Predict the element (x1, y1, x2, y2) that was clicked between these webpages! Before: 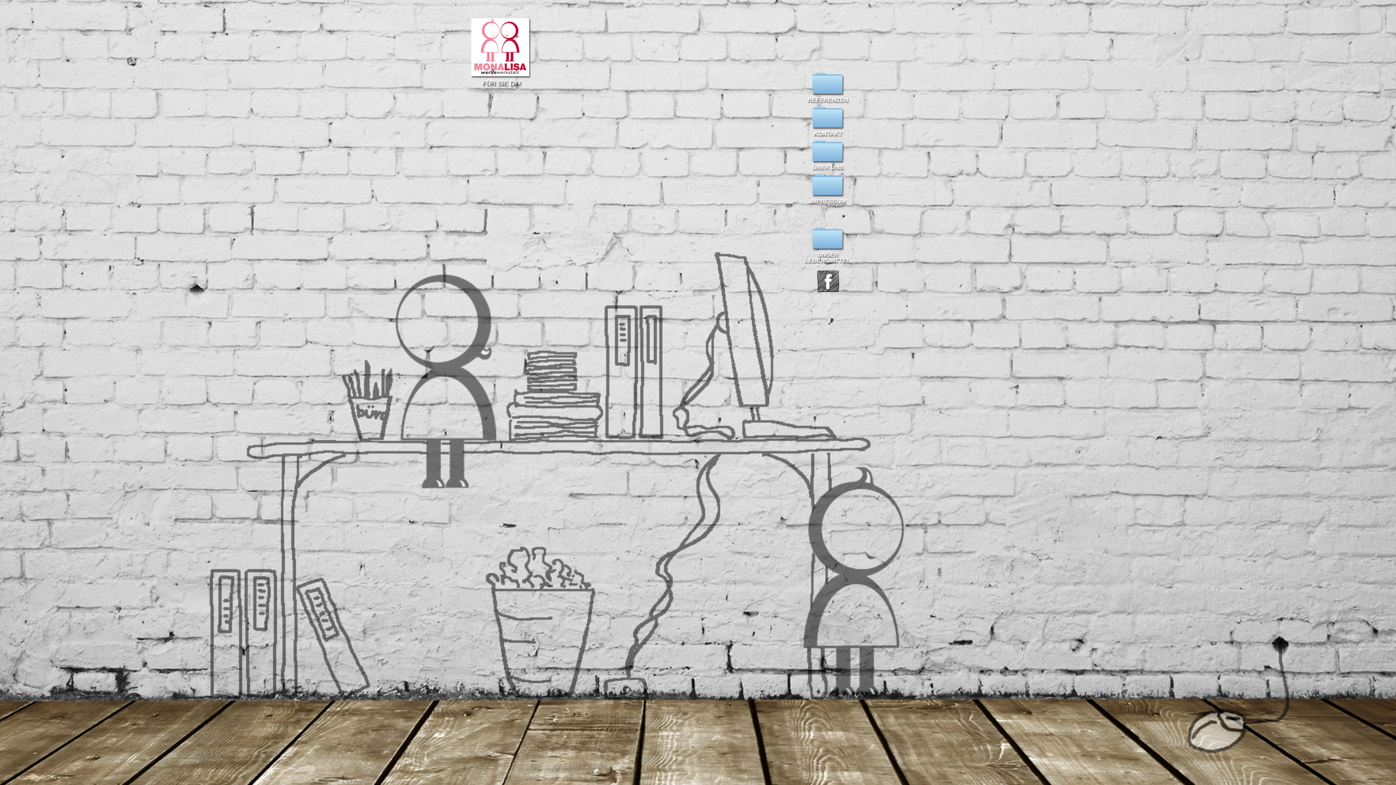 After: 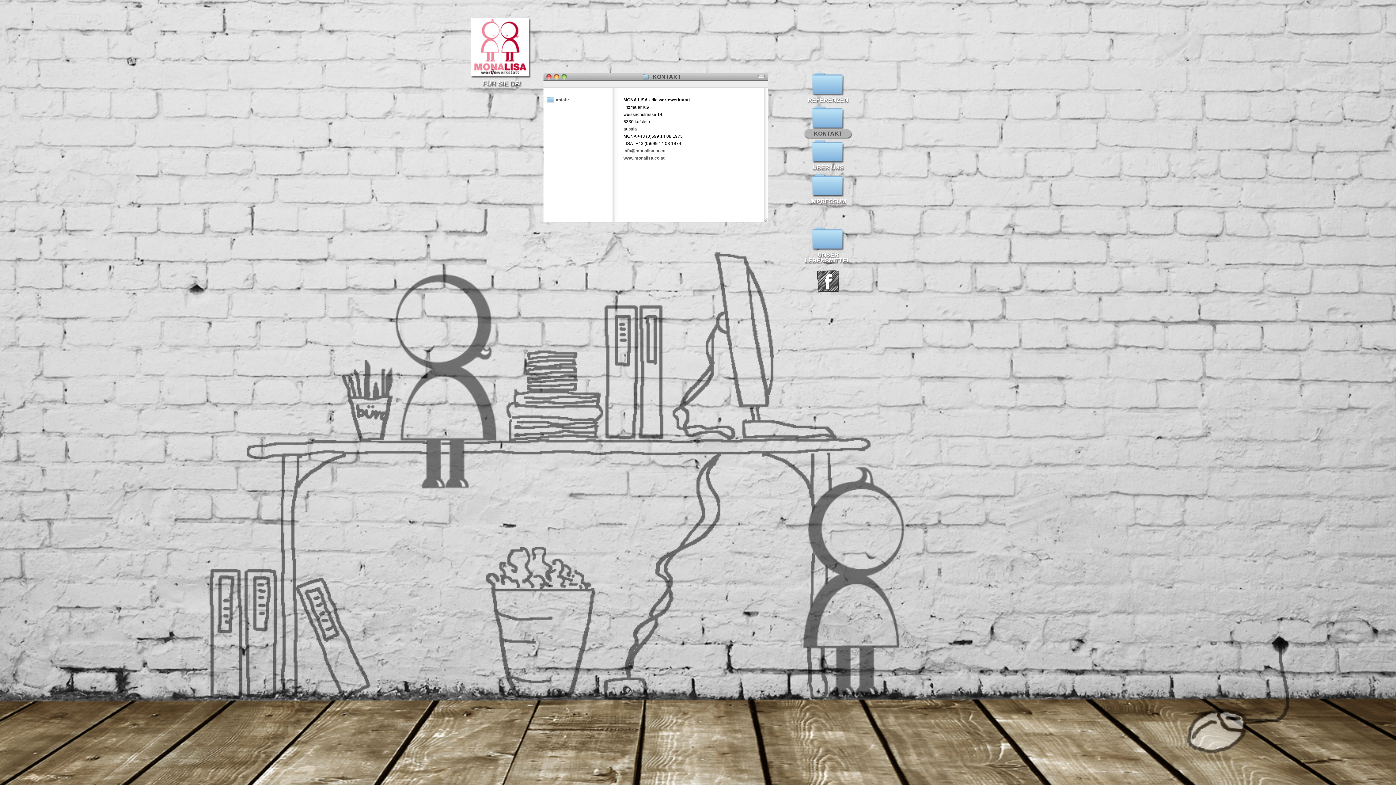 Action: bbox: (804, 106, 852, 138) label: KONTAKT